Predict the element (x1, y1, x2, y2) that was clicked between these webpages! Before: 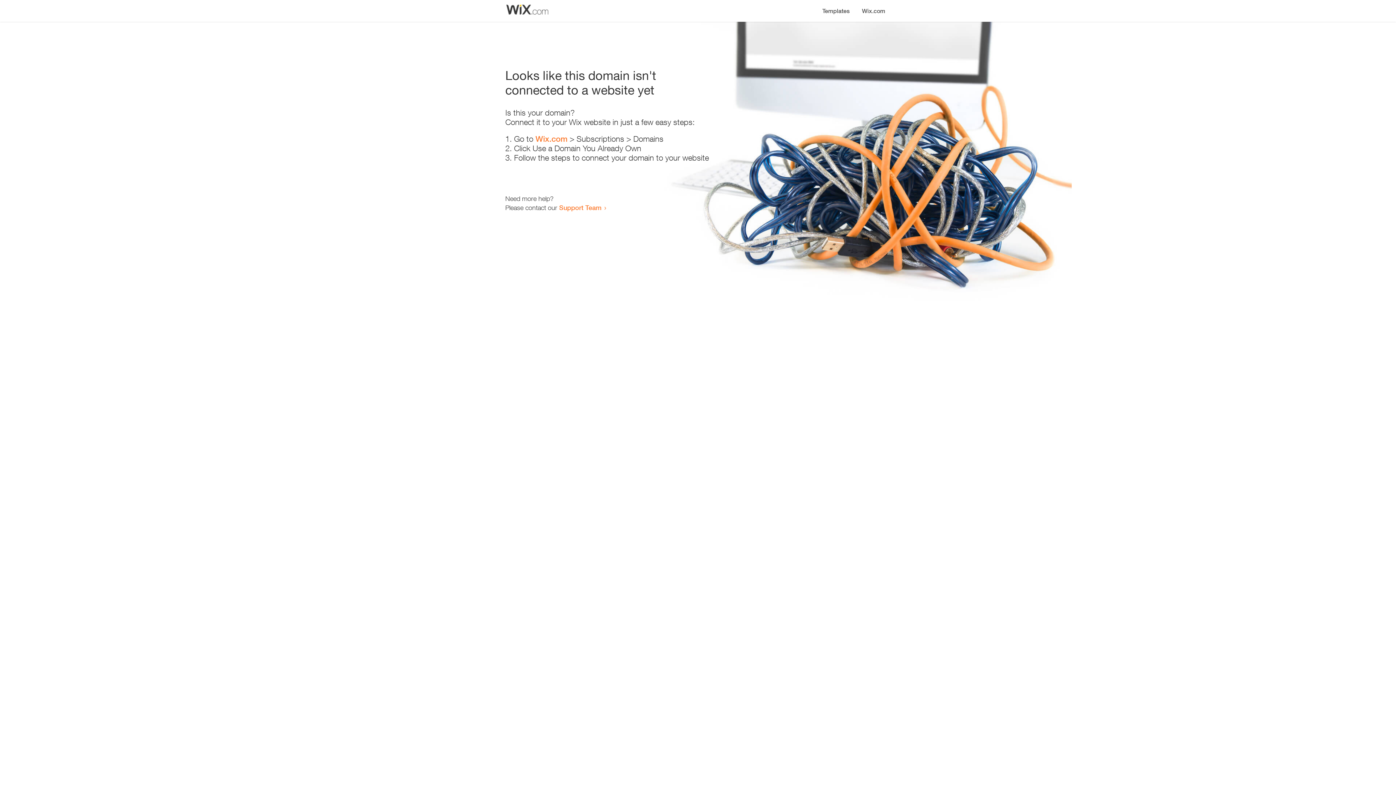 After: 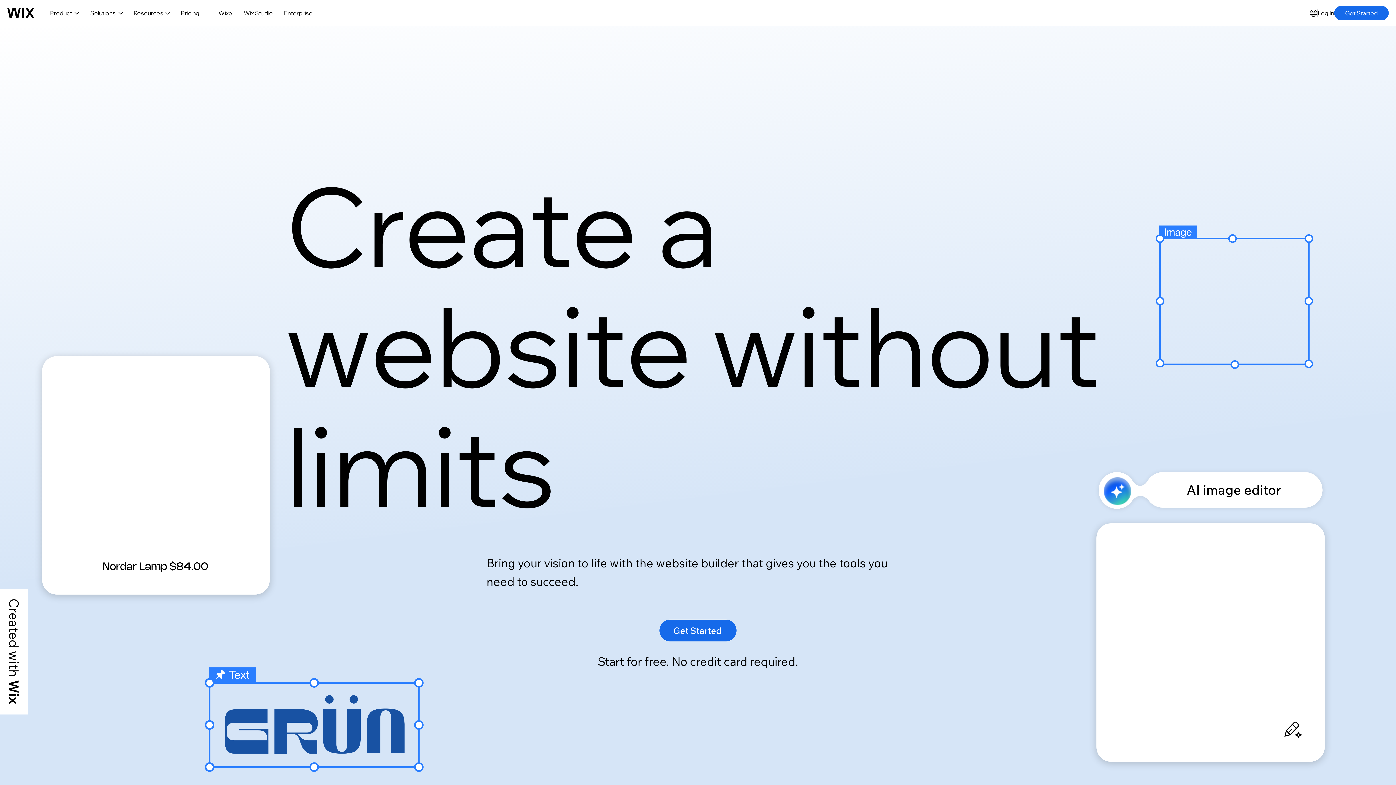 Action: bbox: (535, 134, 567, 143) label: Wix.com